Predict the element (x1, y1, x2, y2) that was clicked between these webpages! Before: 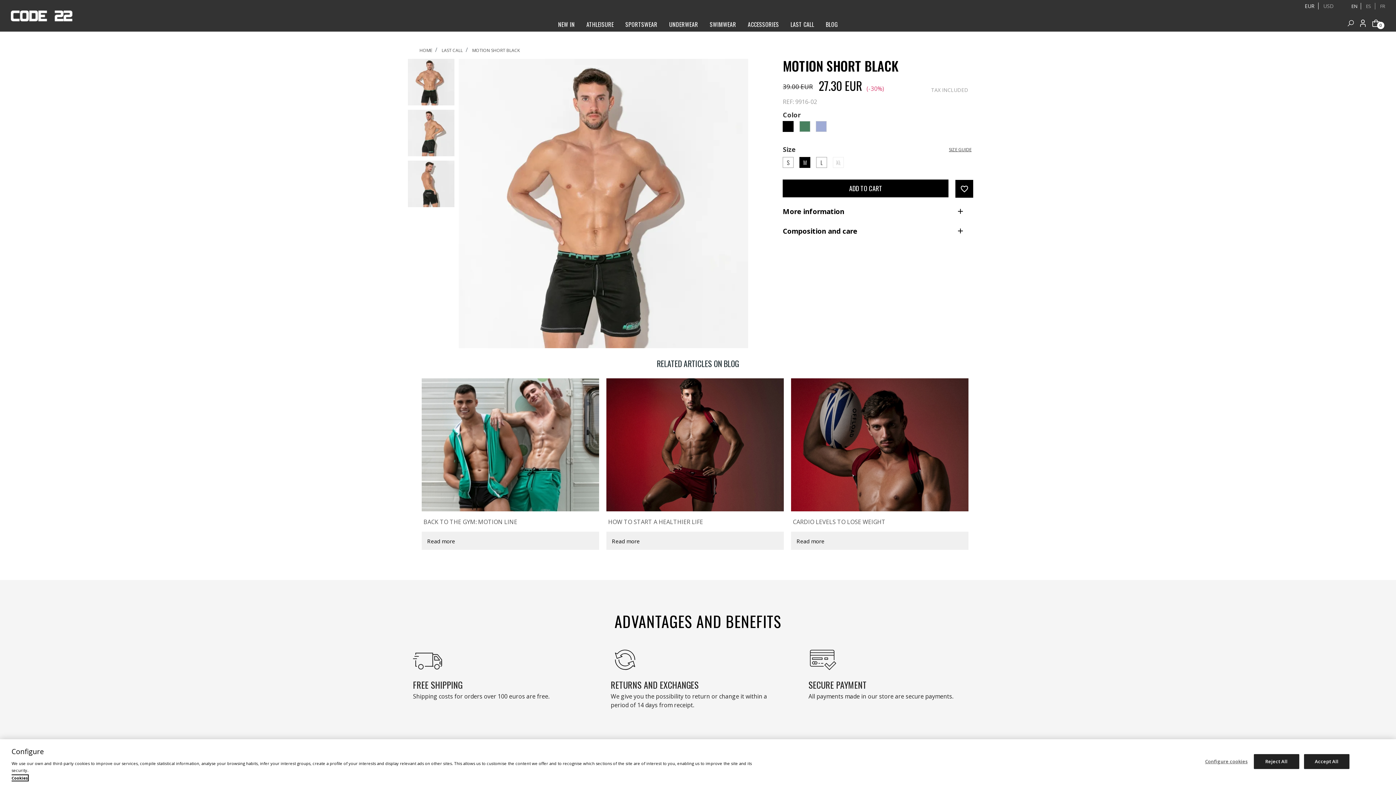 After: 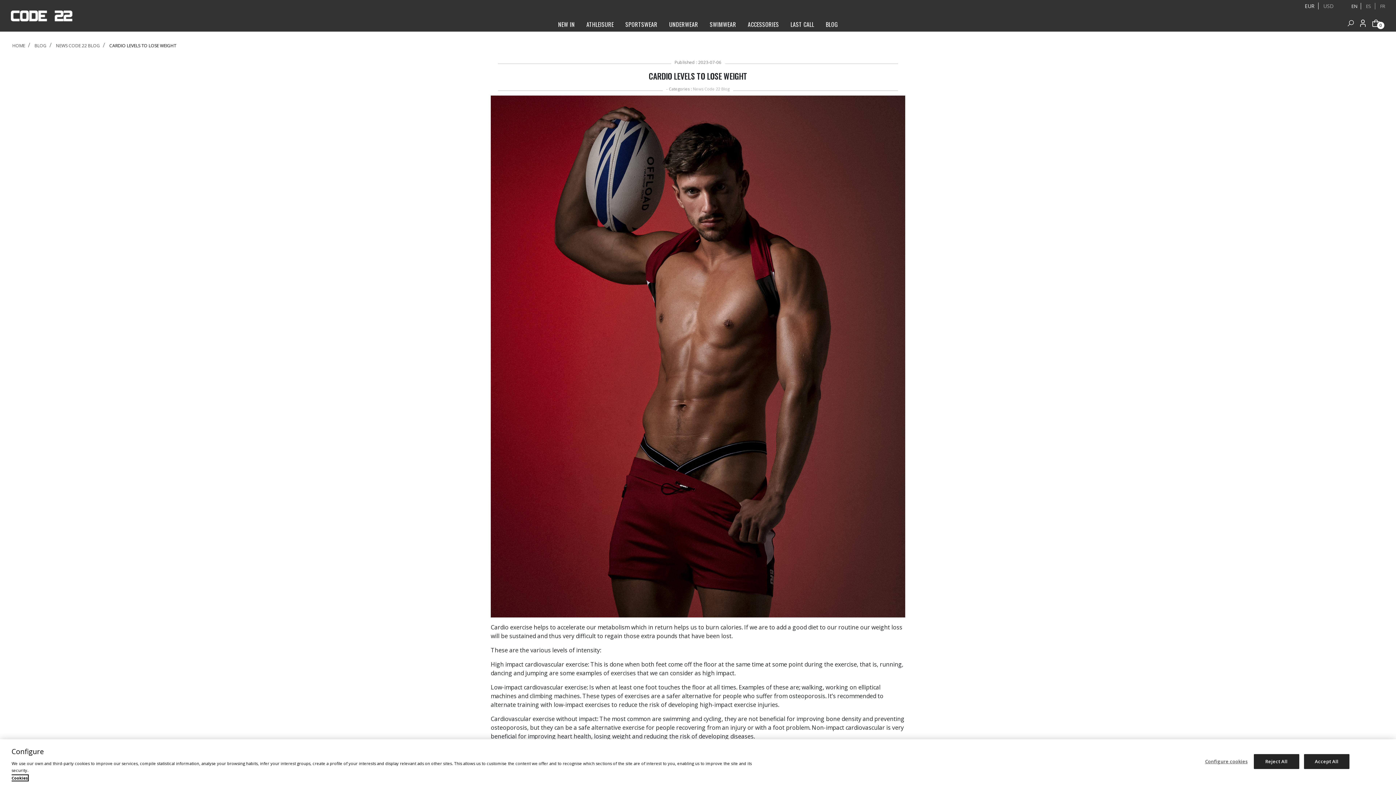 Action: label: Read more bbox: (791, 532, 830, 550)